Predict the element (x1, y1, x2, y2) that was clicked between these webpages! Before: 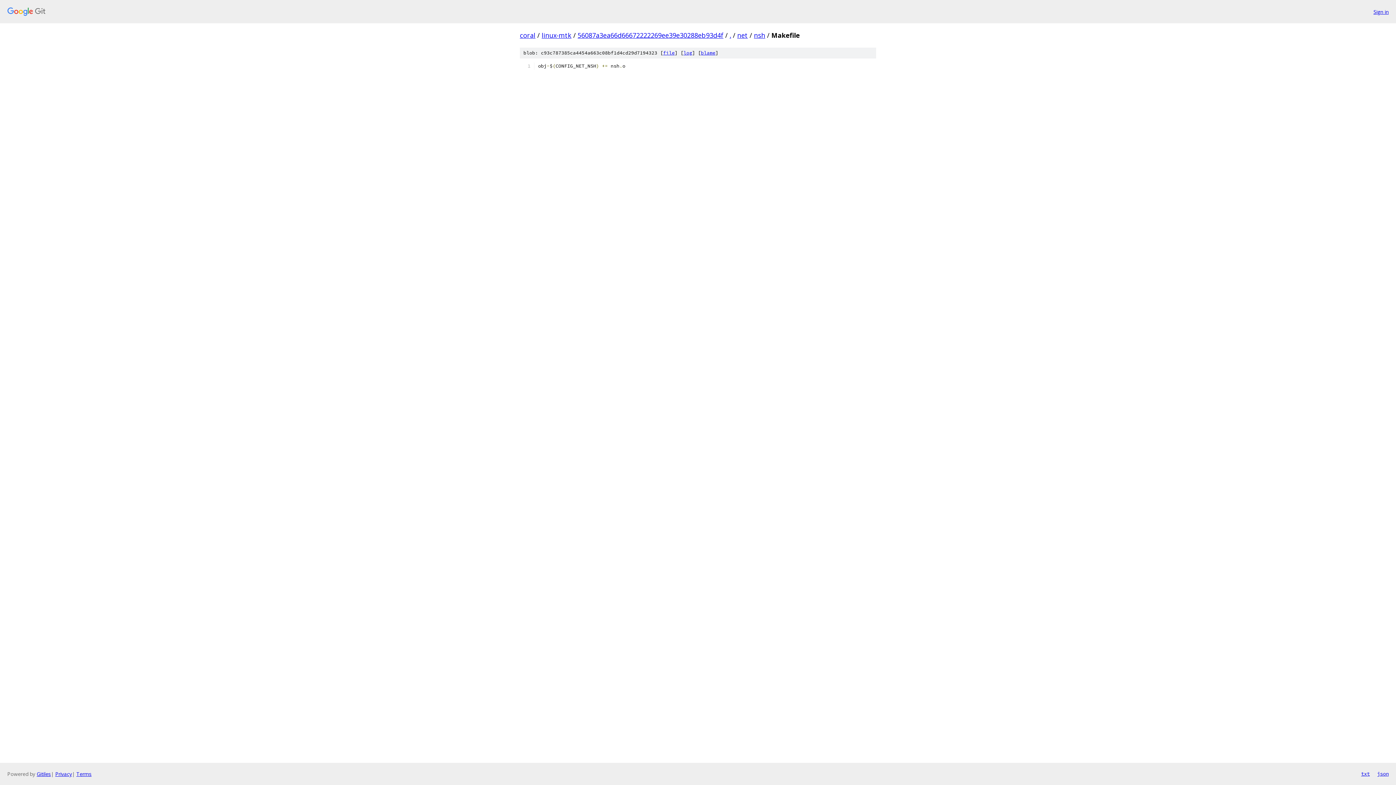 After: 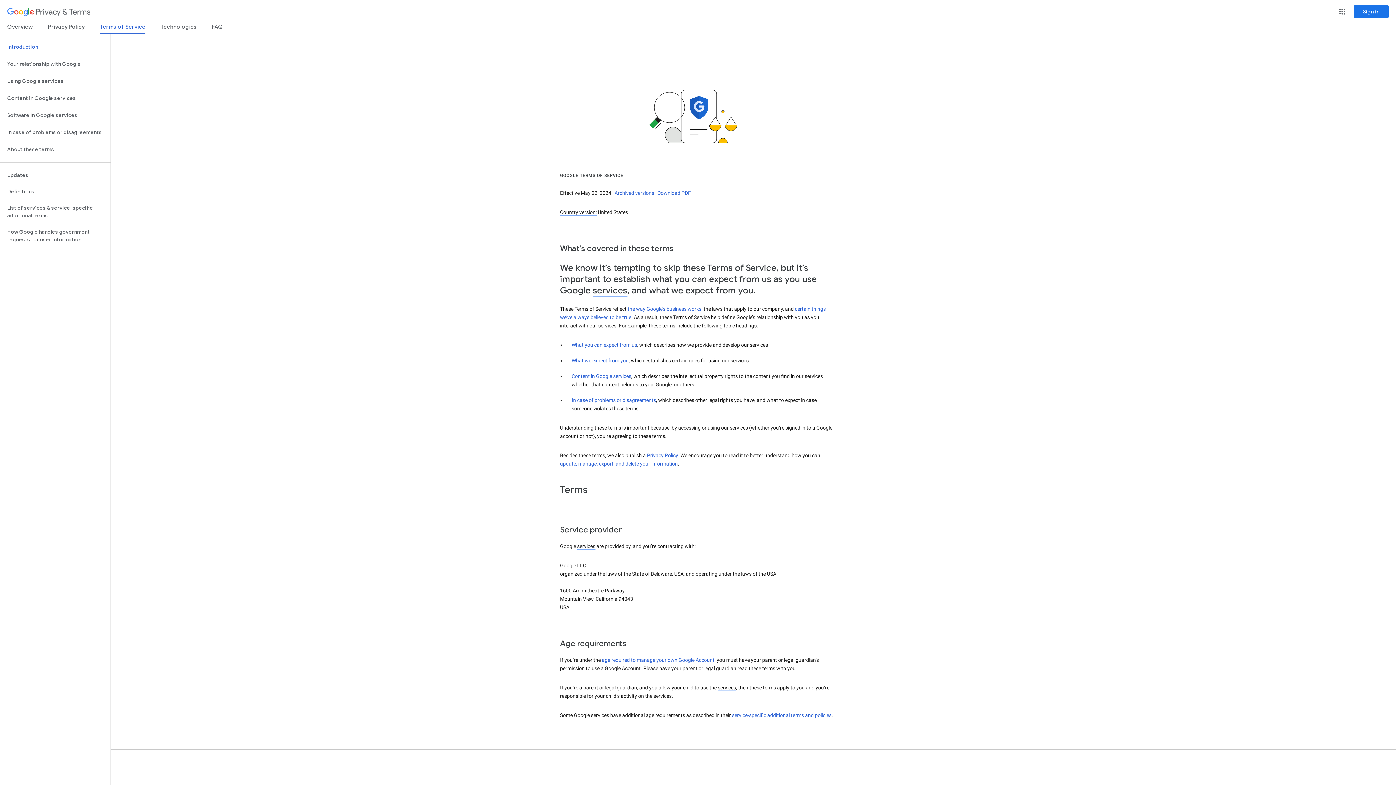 Action: label: Terms bbox: (76, 770, 91, 777)